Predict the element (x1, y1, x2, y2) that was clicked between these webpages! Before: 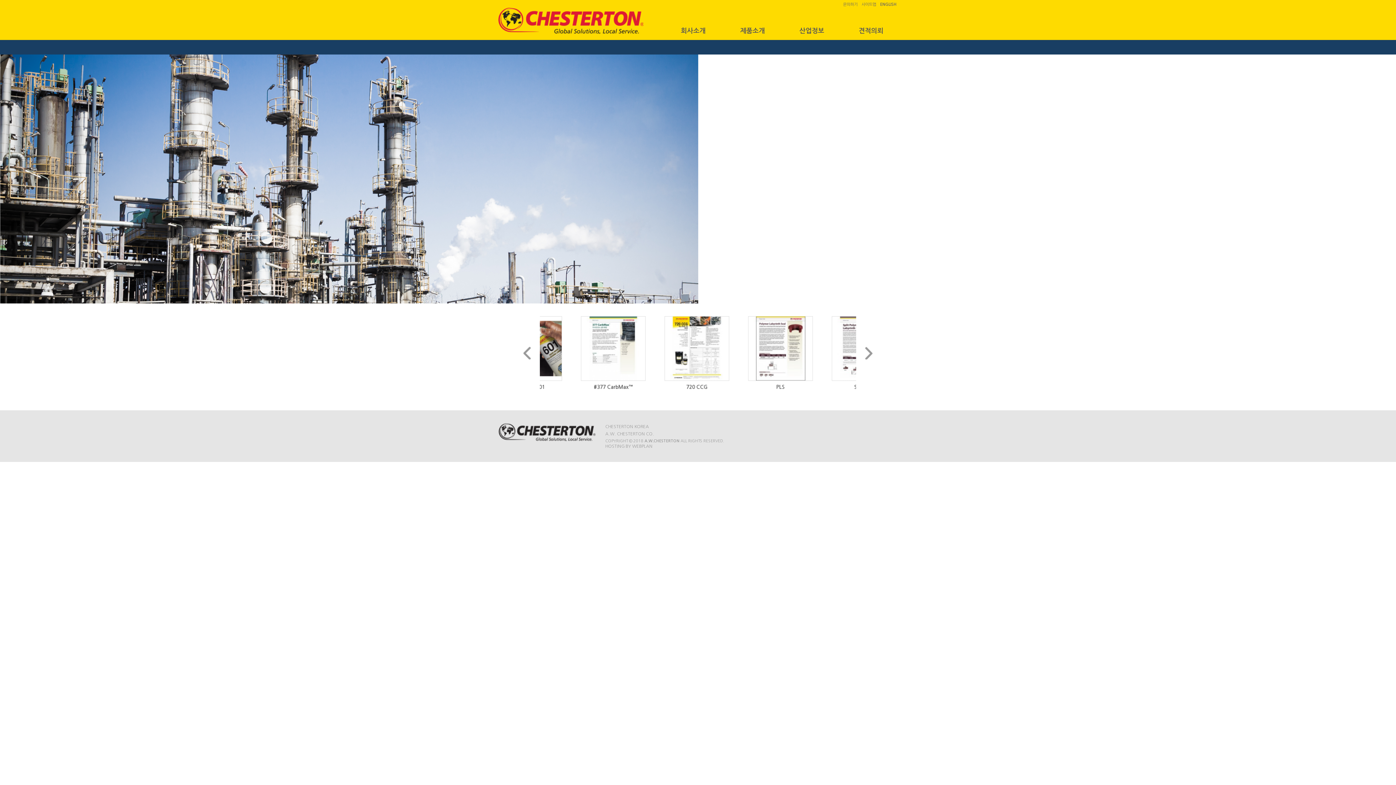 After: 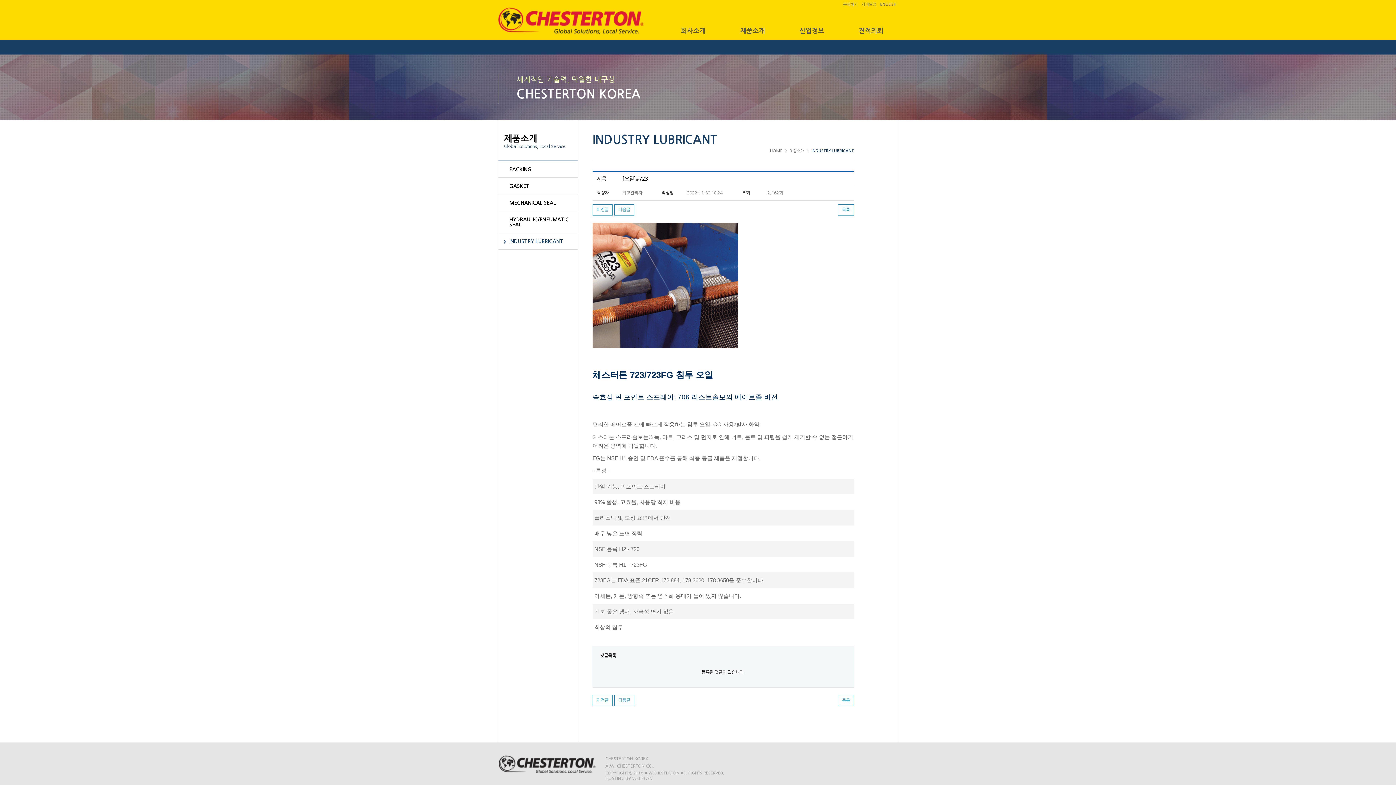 Action: bbox: (707, 316, 772, 381)